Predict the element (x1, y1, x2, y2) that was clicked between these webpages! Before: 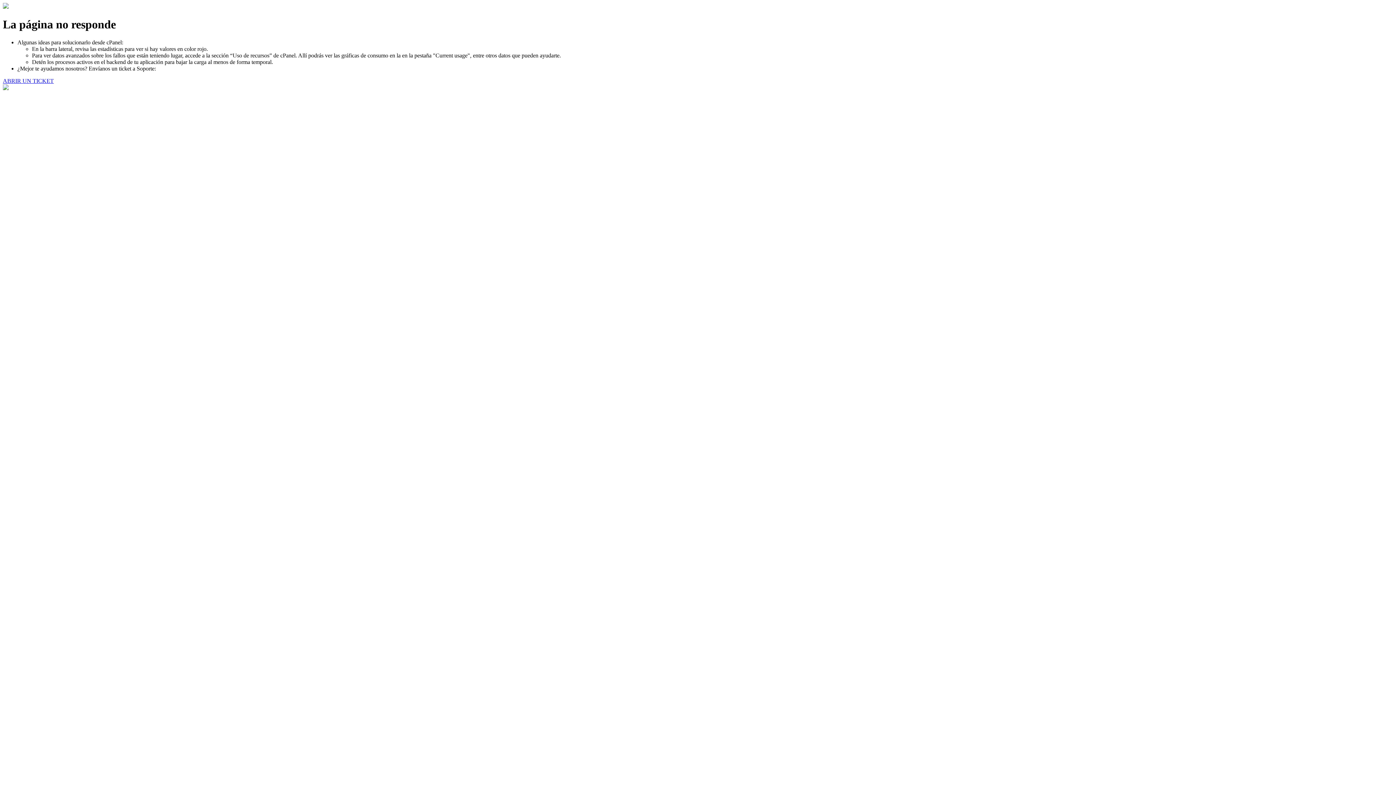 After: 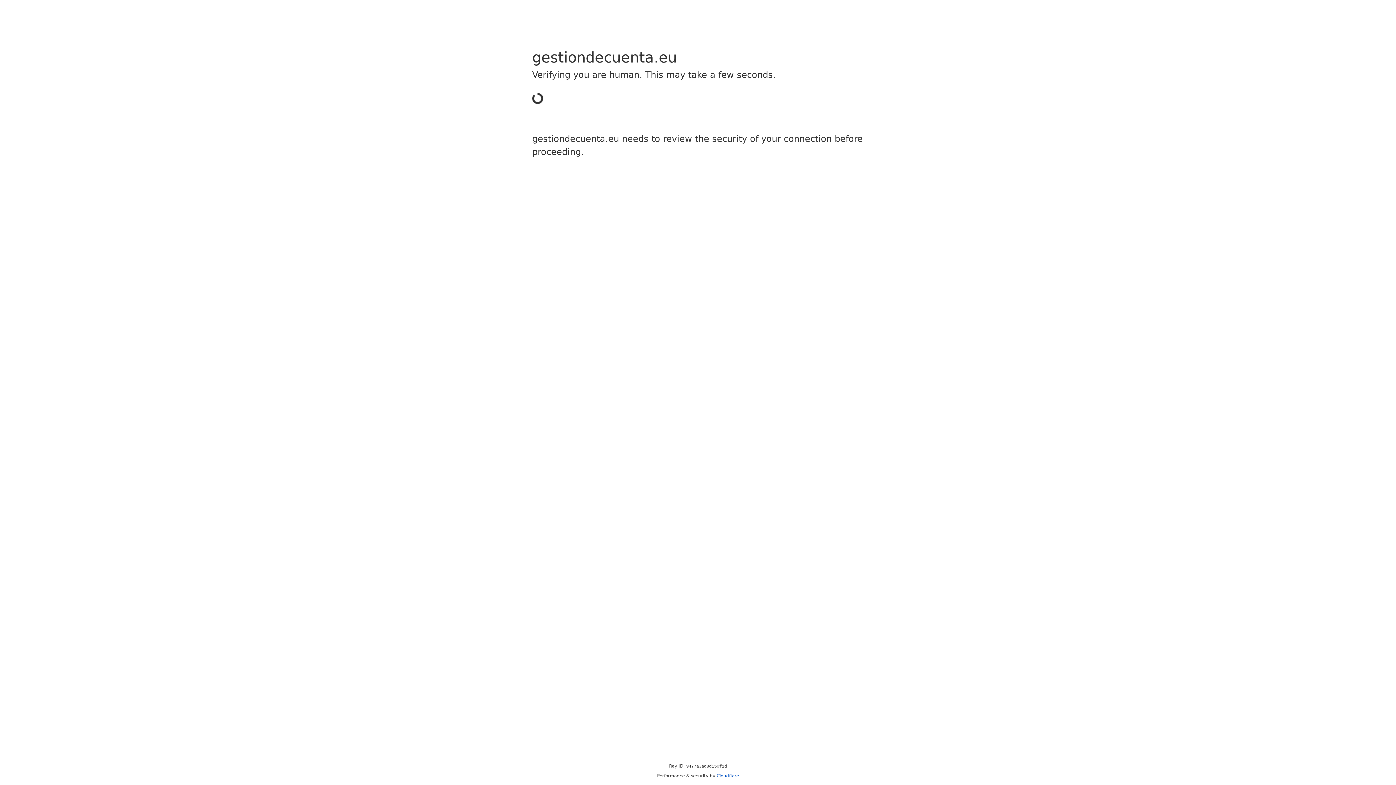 Action: bbox: (2, 77, 53, 83) label: ABRIR UN TICKET